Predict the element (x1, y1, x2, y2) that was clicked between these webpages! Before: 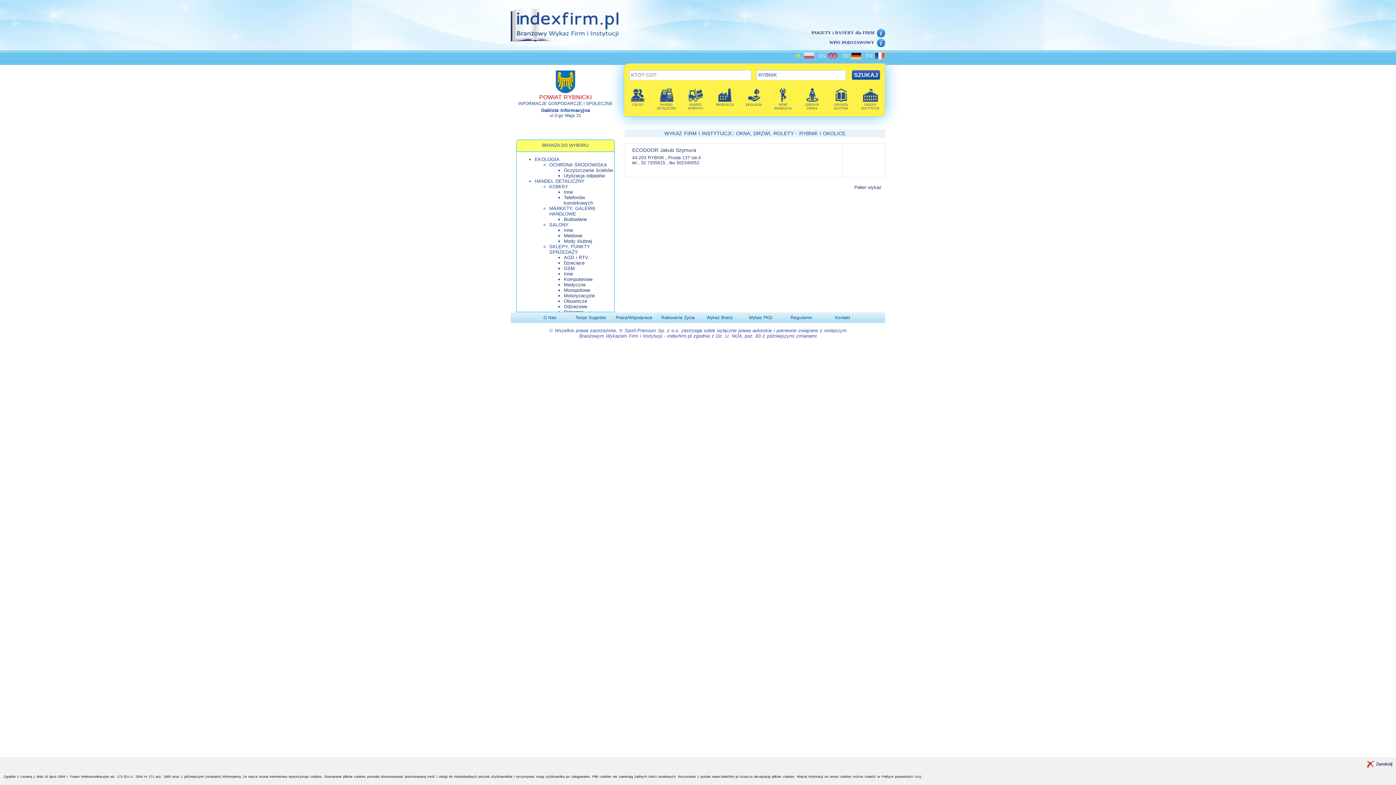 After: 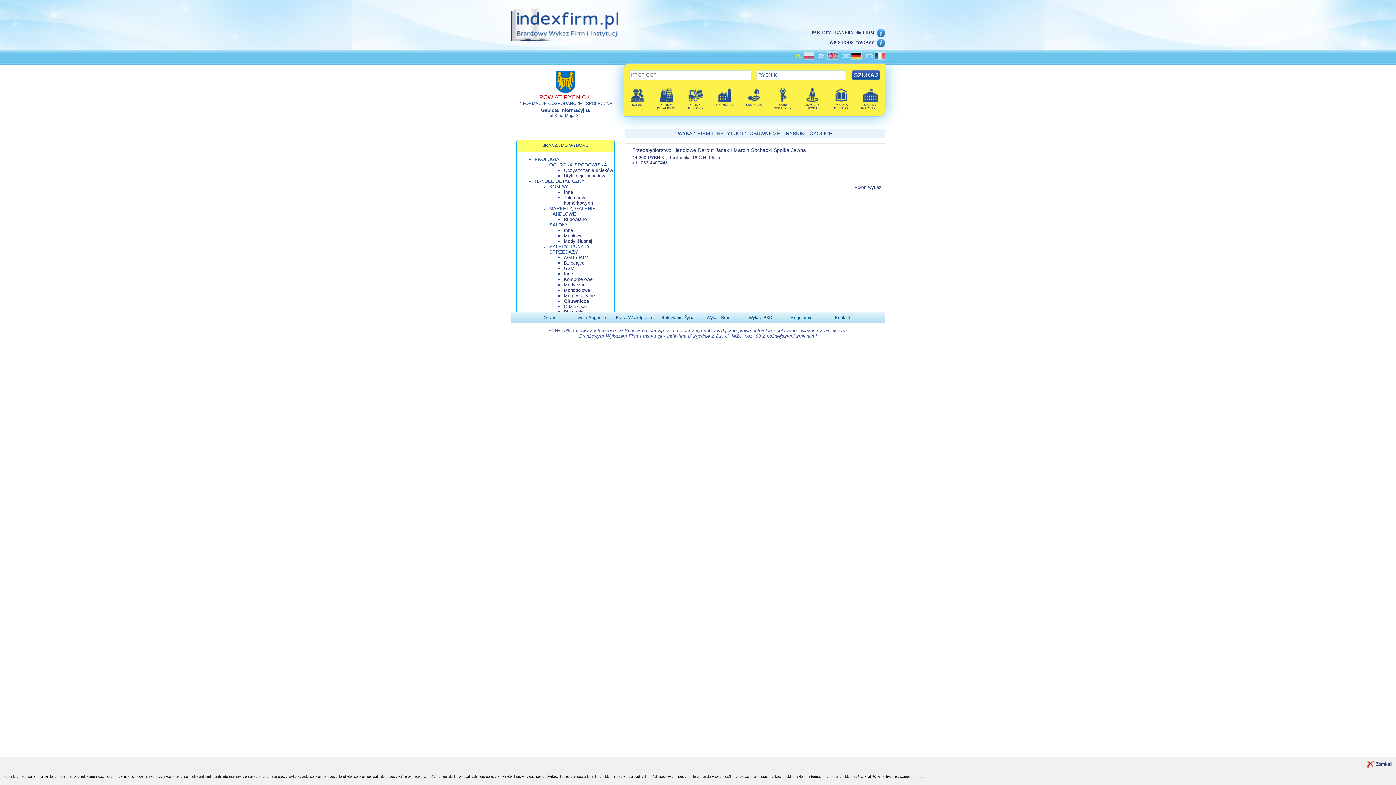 Action: bbox: (564, 298, 587, 304) label: Obuwnicze